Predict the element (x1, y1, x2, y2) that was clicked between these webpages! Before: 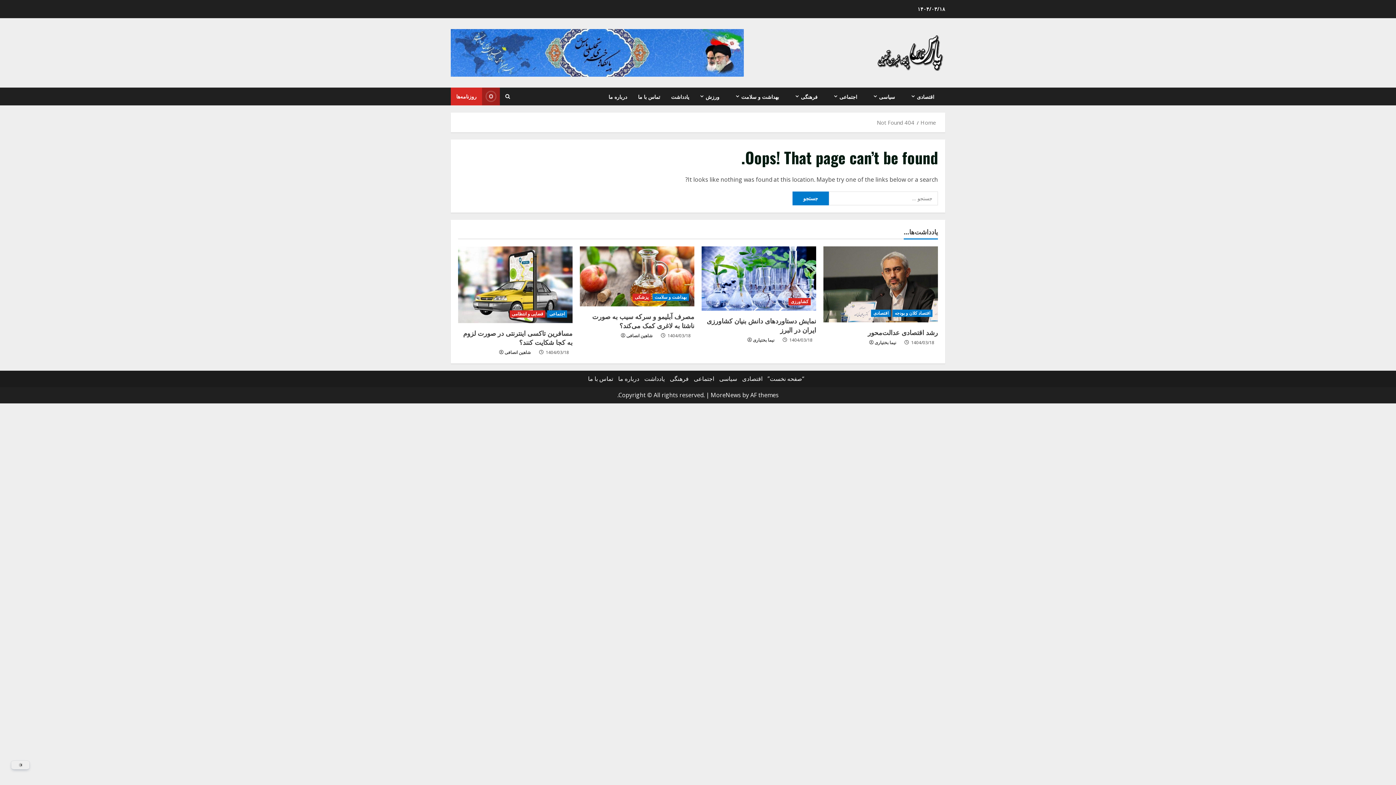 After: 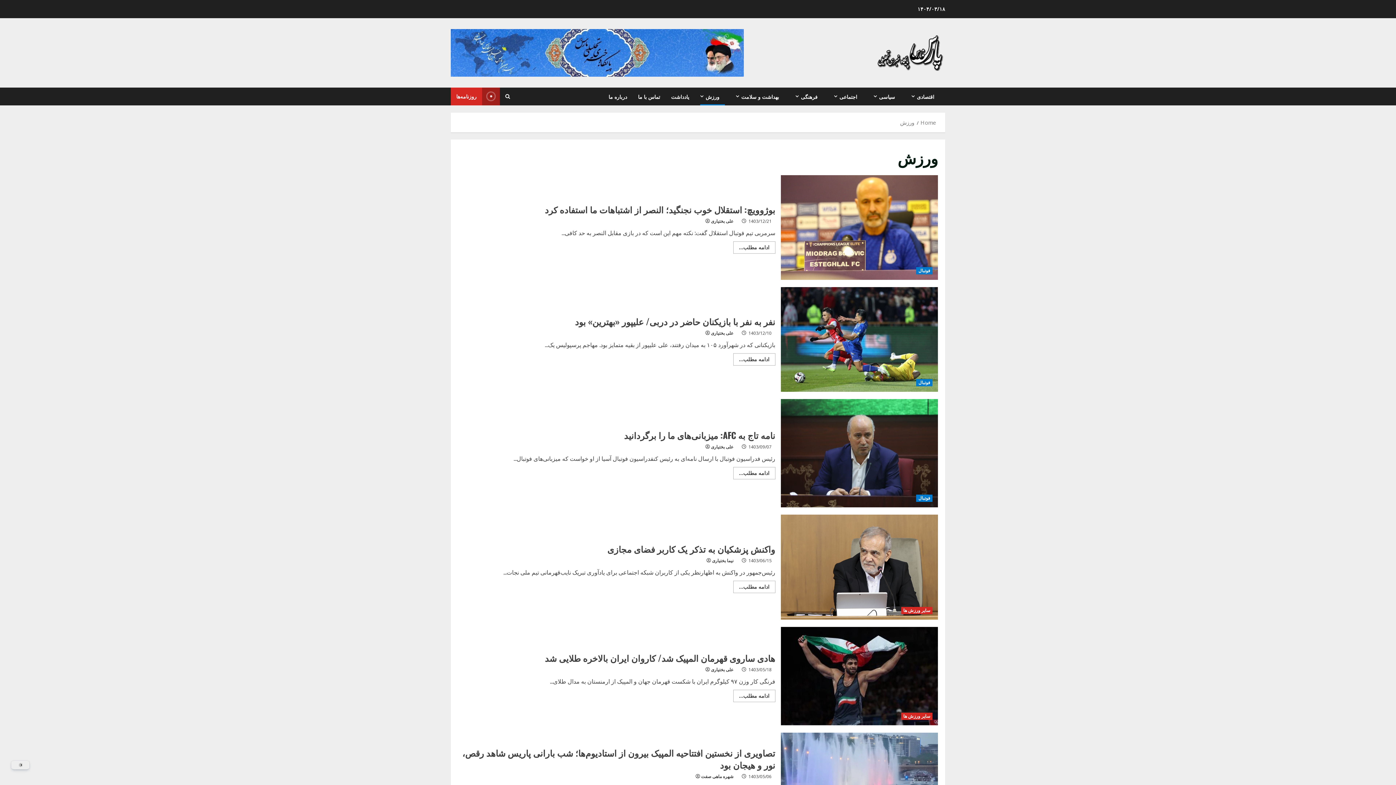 Action: label: ورزش bbox: (694, 87, 730, 105)